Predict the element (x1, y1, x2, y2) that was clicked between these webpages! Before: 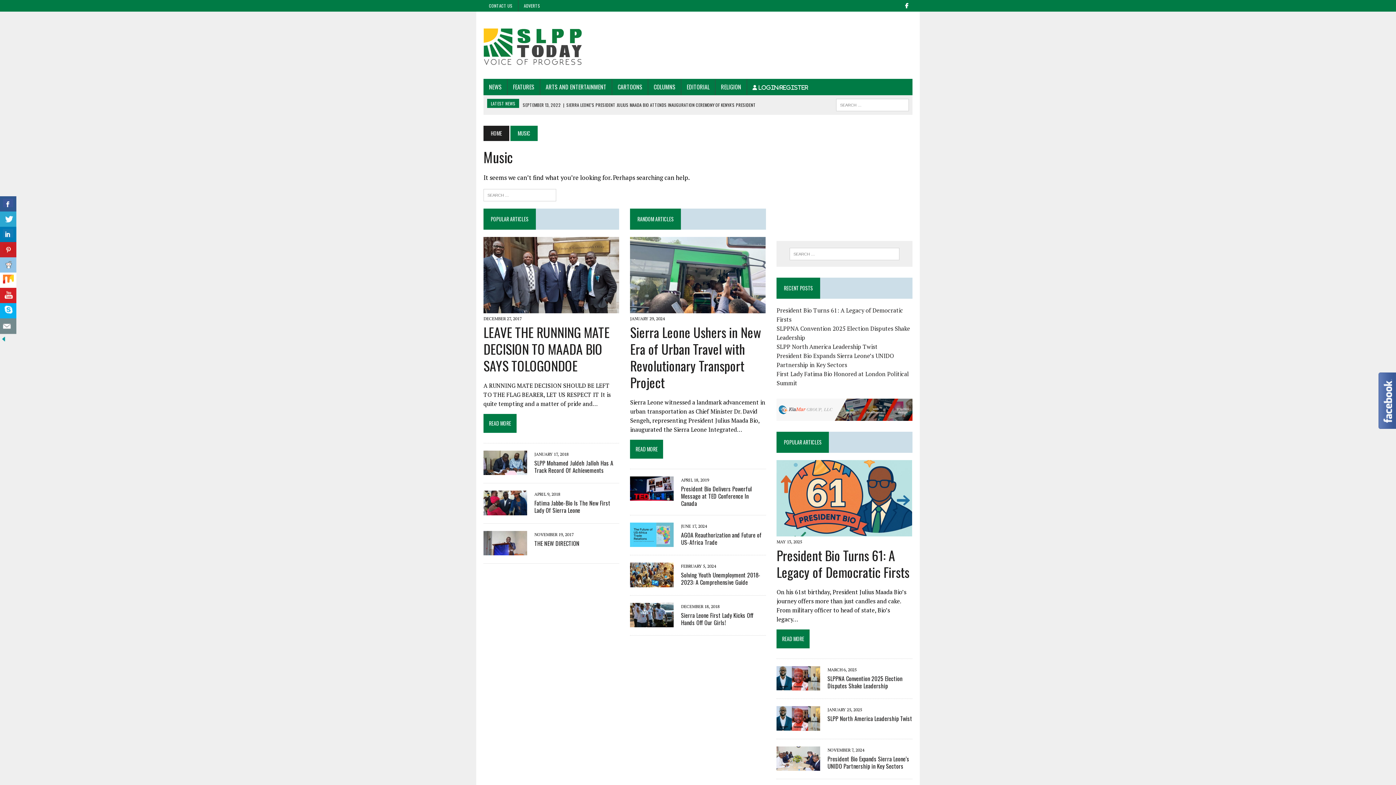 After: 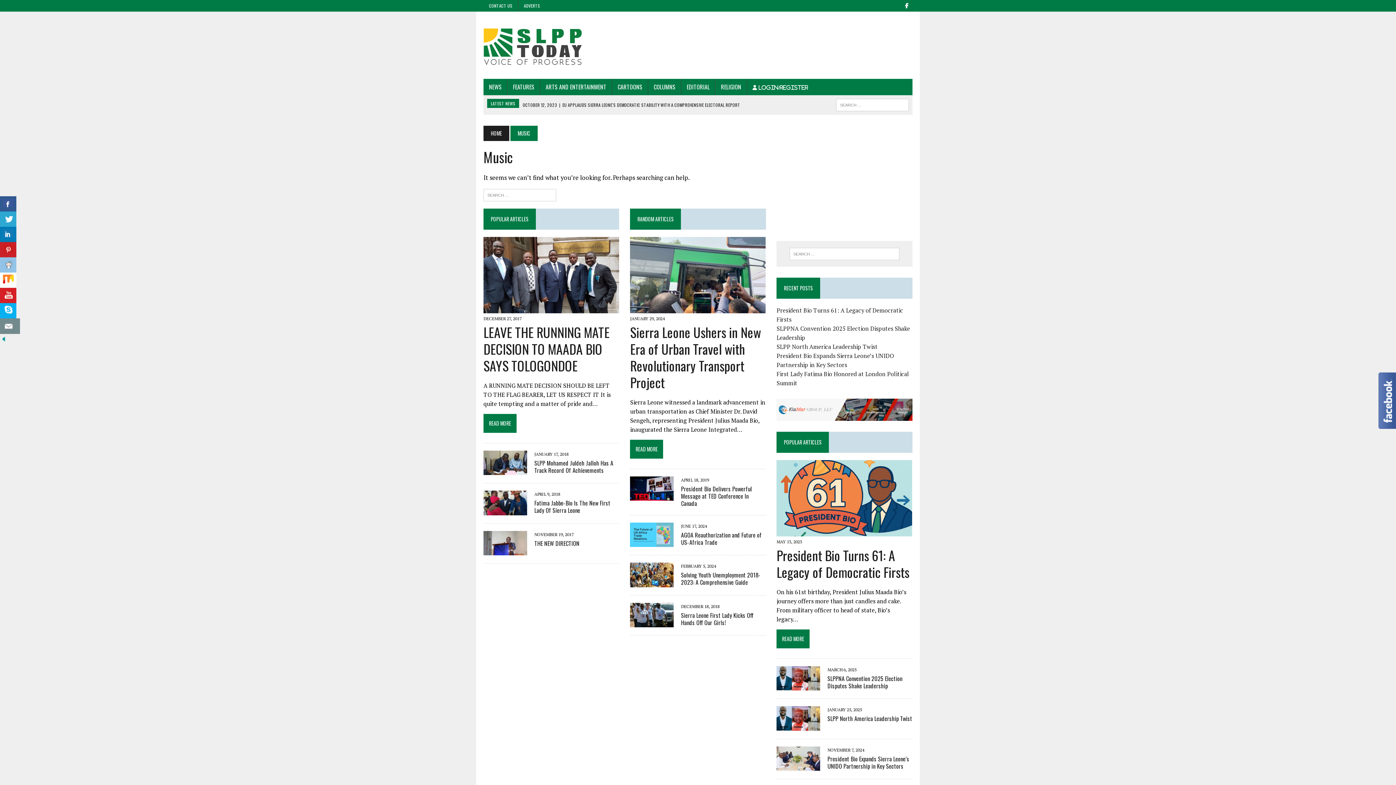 Action: bbox: (0, 318, 16, 334)